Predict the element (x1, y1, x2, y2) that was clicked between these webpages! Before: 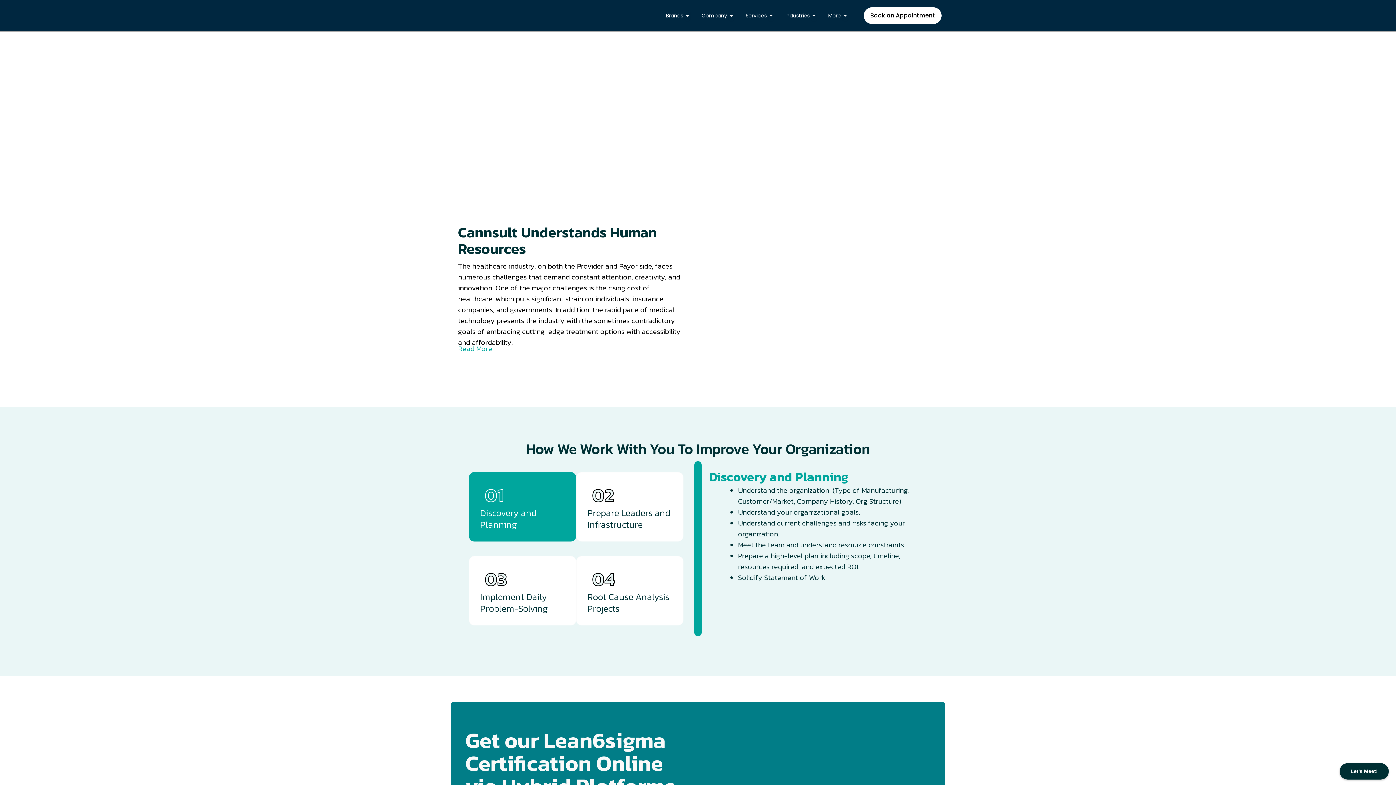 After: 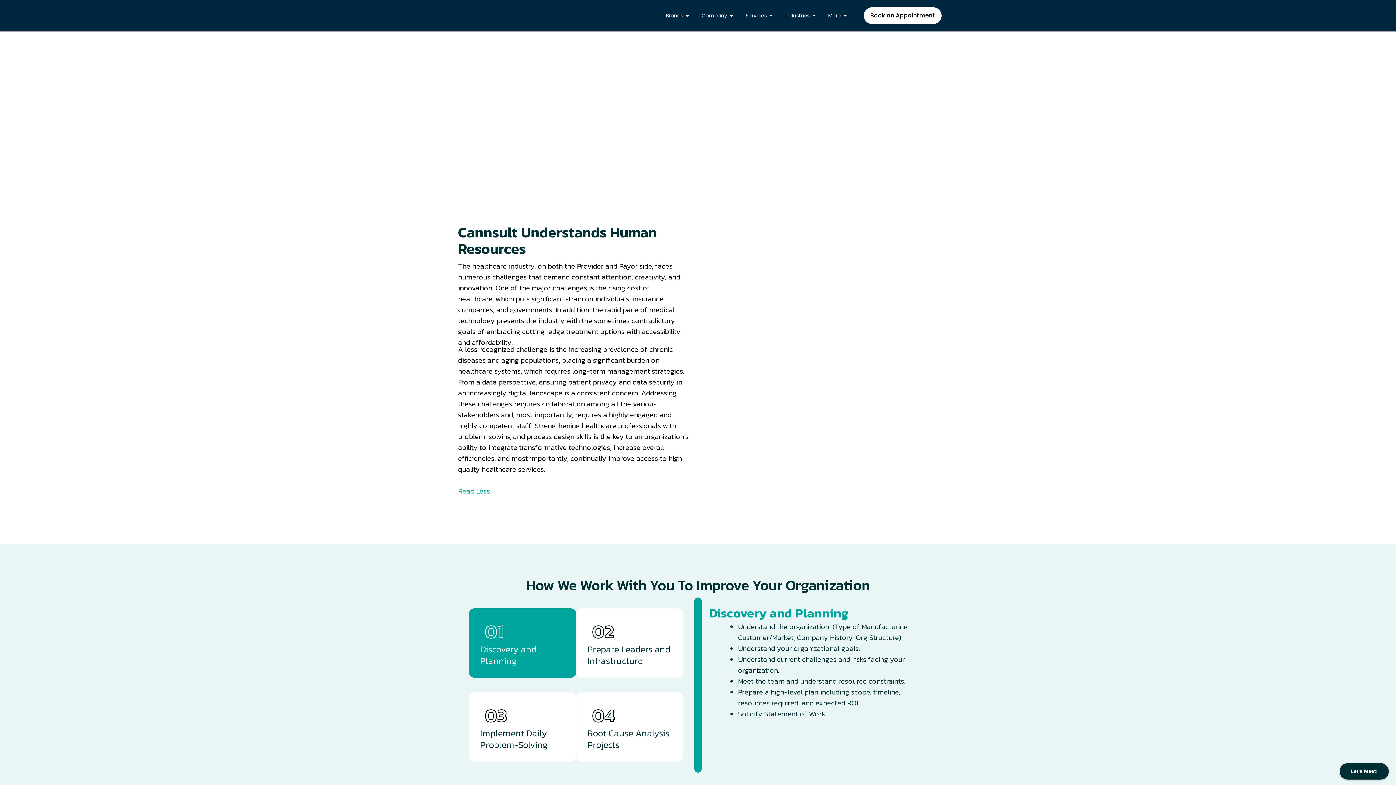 Action: bbox: (458, 344, 492, 353) label: Read More